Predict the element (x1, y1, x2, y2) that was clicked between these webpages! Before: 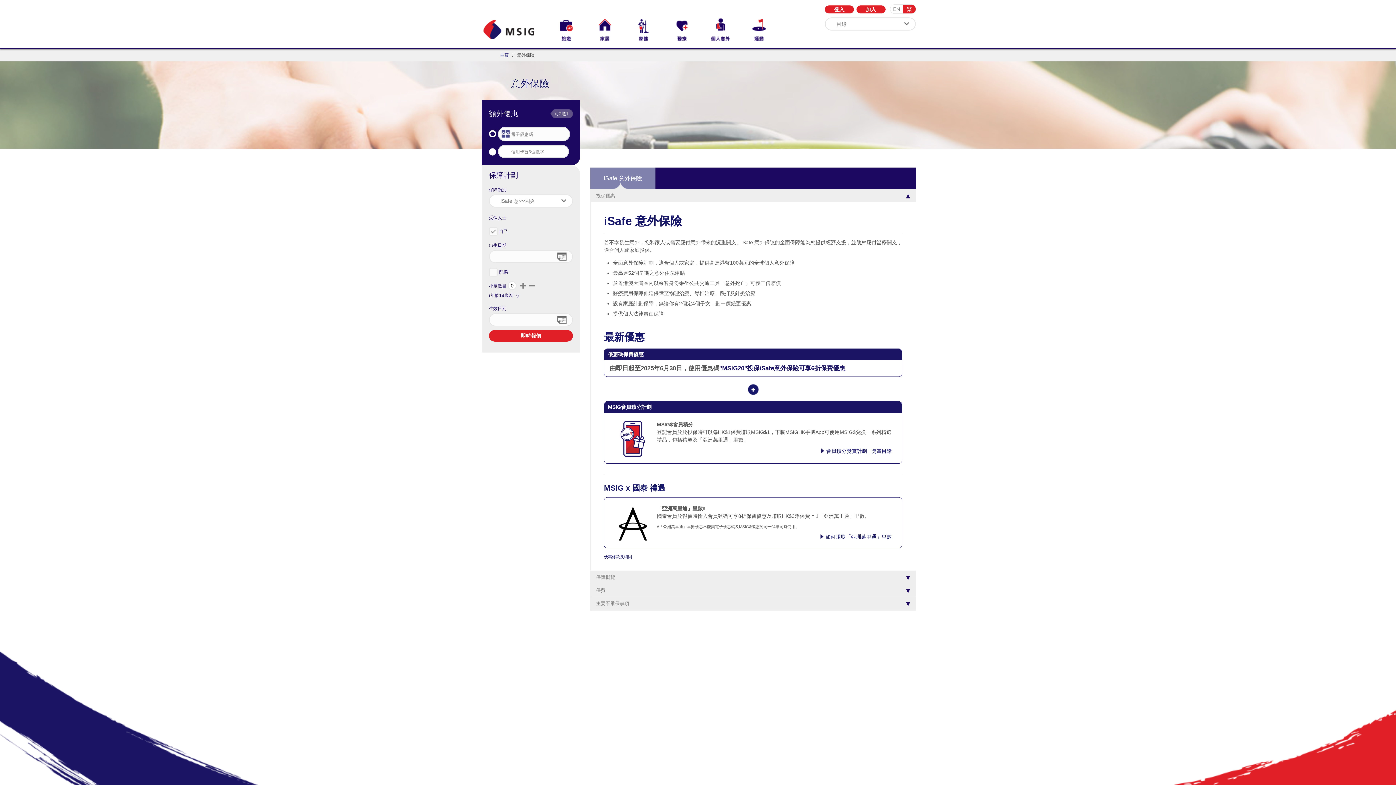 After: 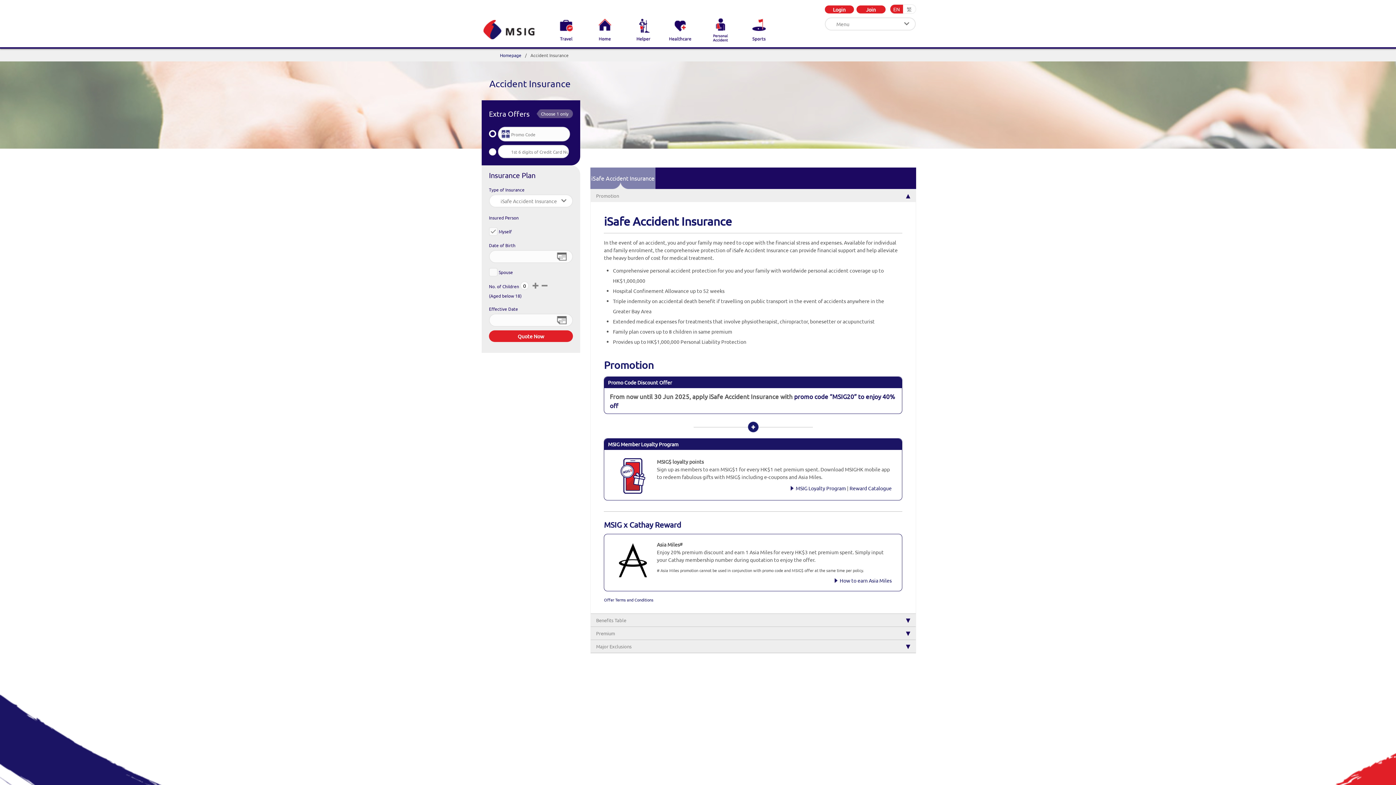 Action: bbox: (893, 6, 900, 12) label: EN